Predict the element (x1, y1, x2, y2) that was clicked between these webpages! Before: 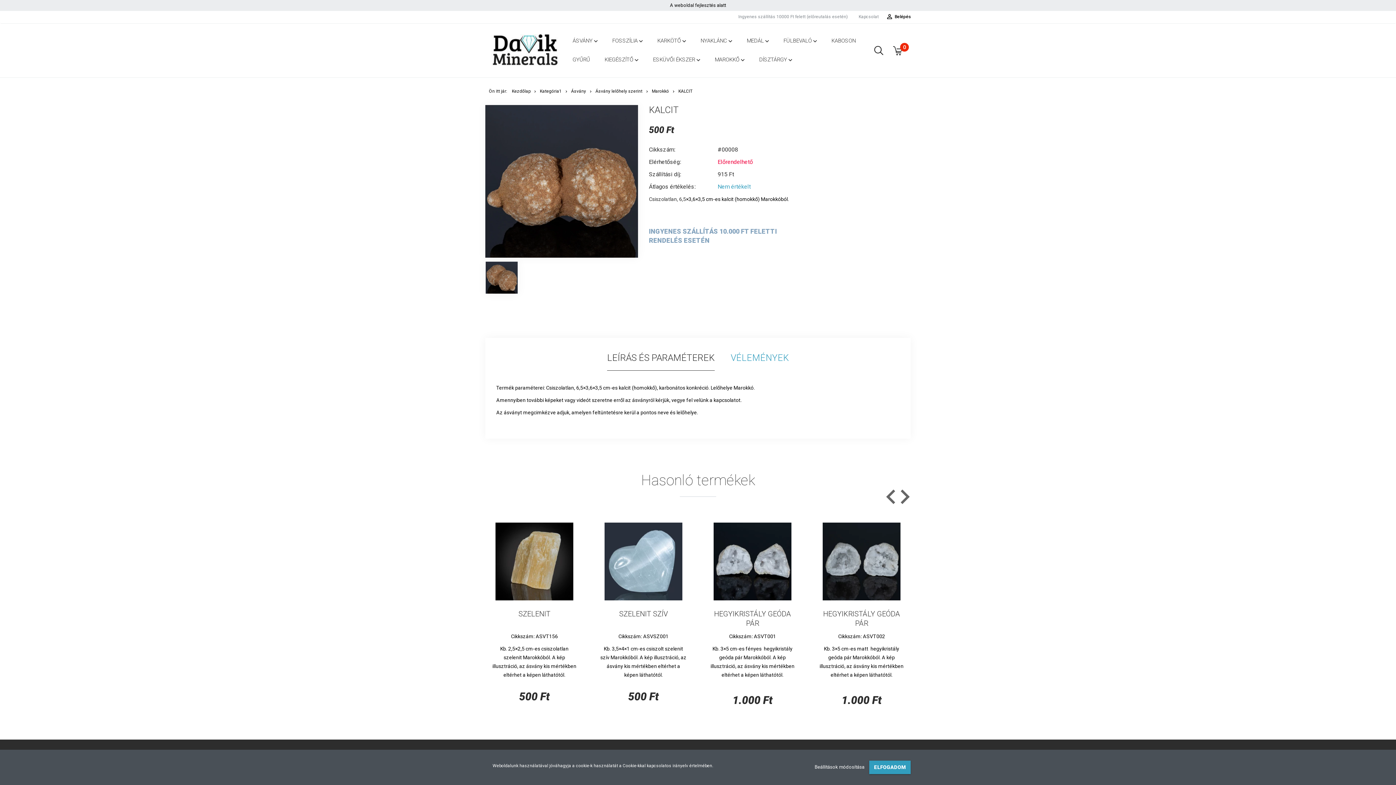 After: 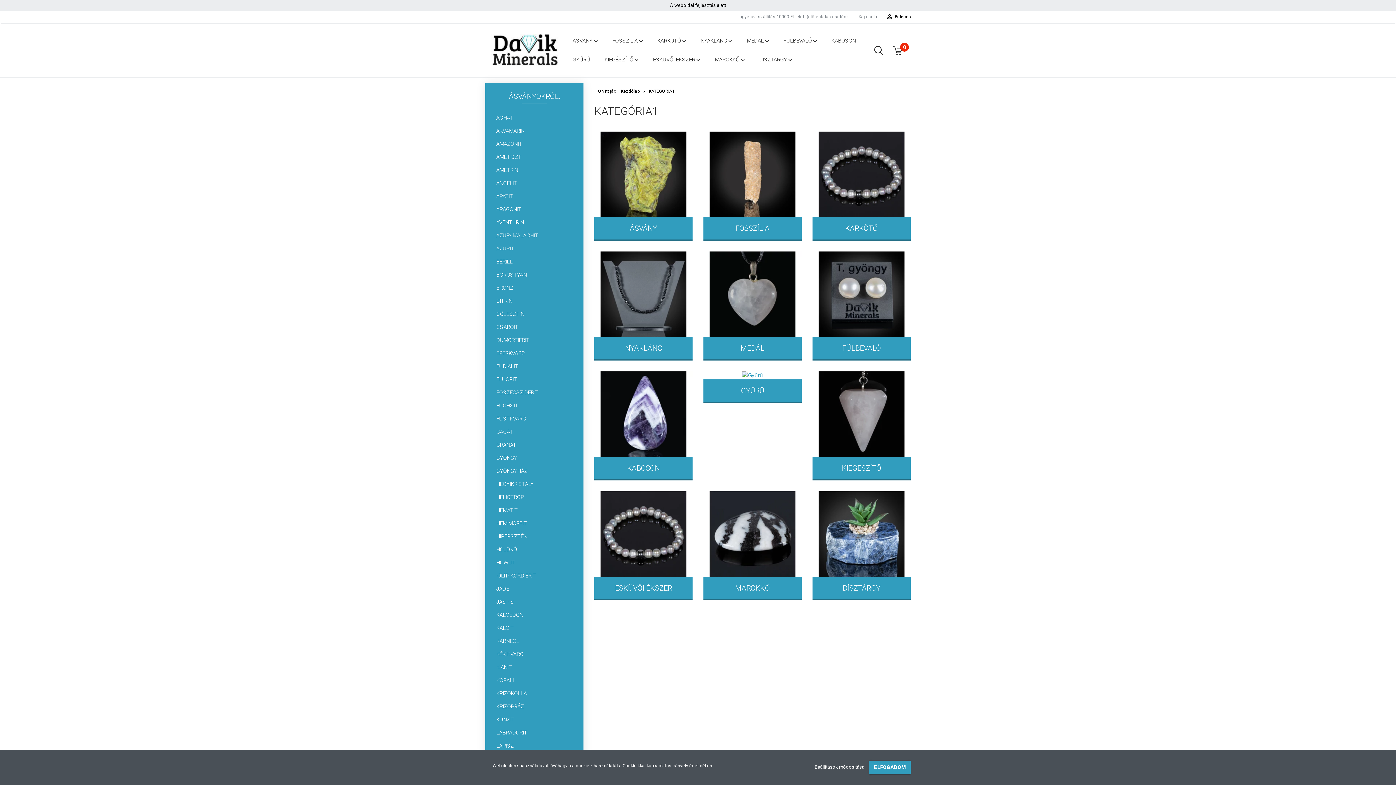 Action: label: Kategória1  bbox: (540, 88, 562, 93)